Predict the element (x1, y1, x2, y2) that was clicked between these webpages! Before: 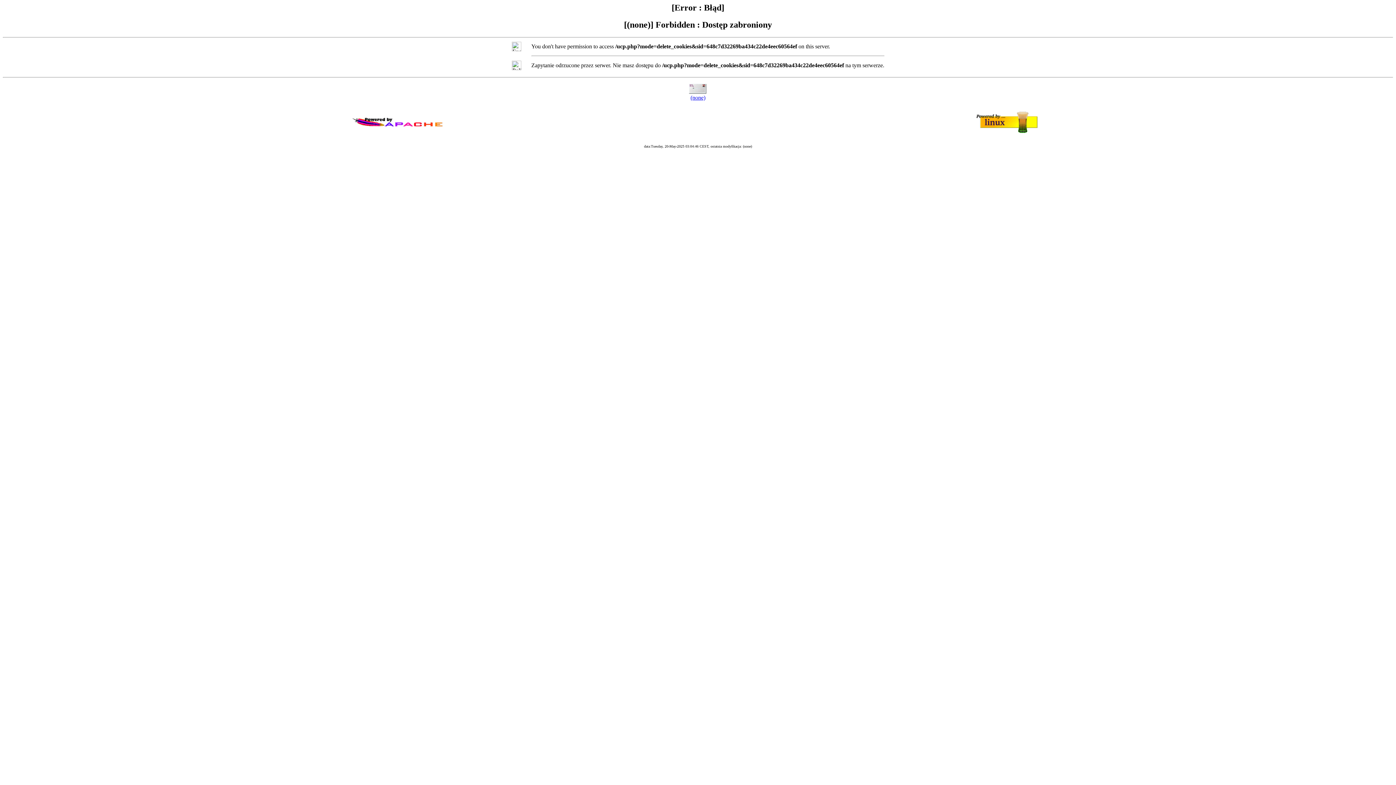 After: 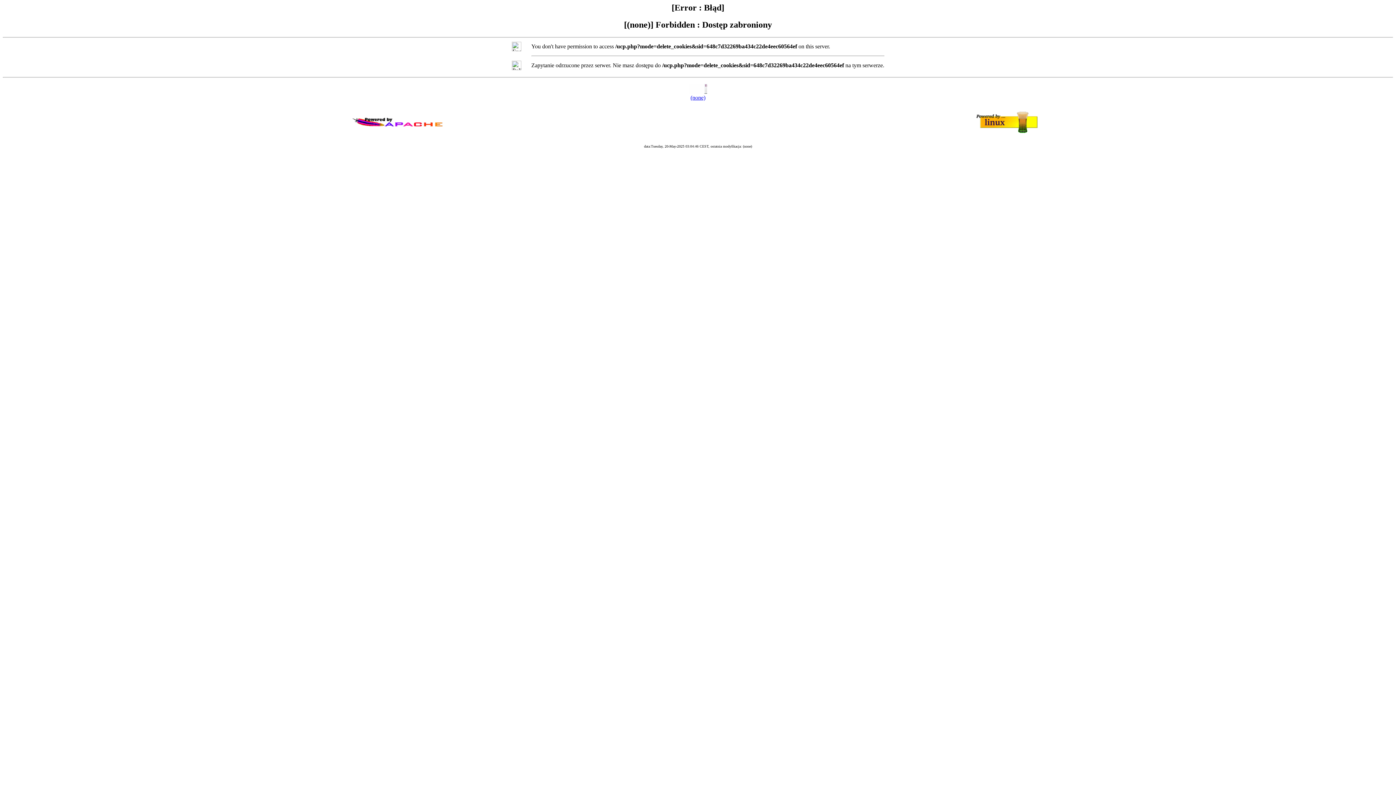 Action: bbox: (690, 94, 705, 100) label: (none)